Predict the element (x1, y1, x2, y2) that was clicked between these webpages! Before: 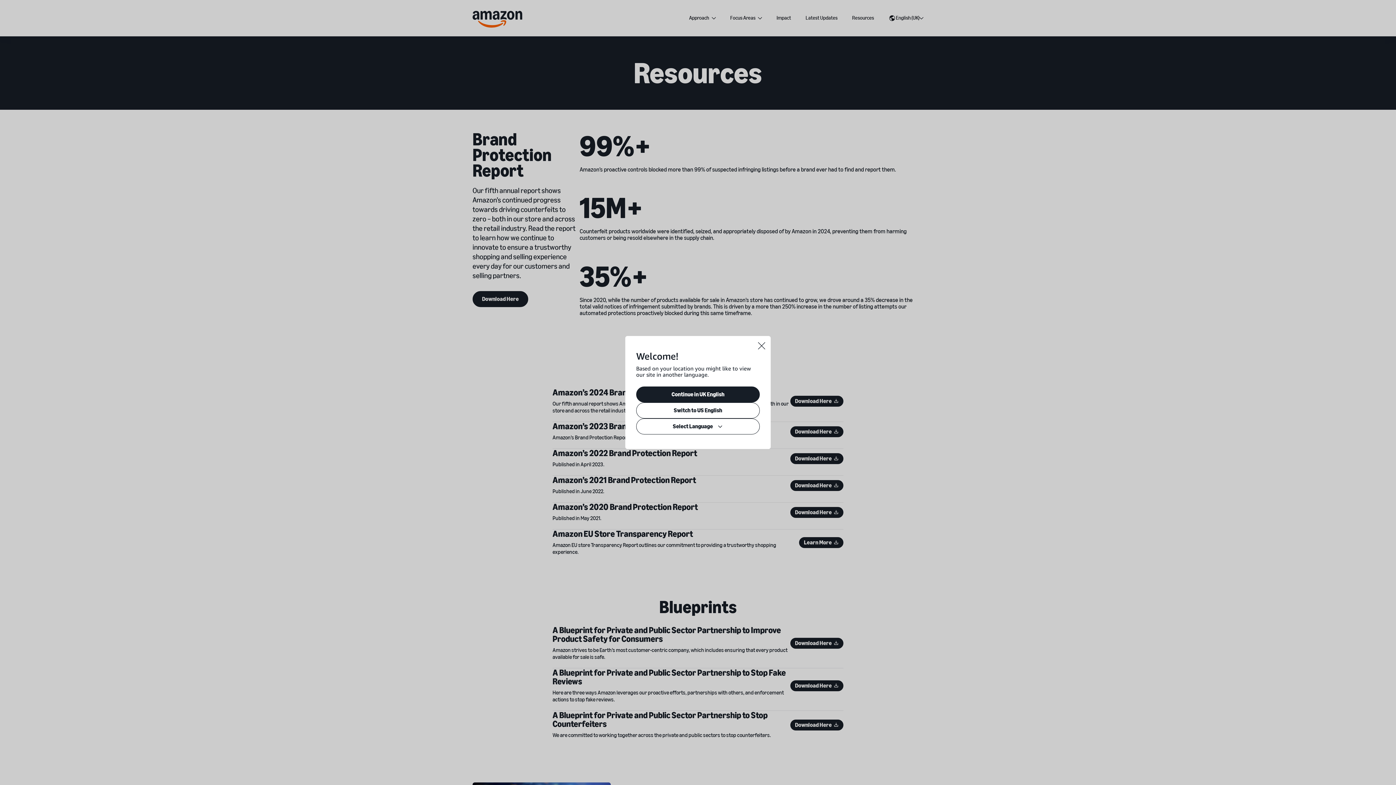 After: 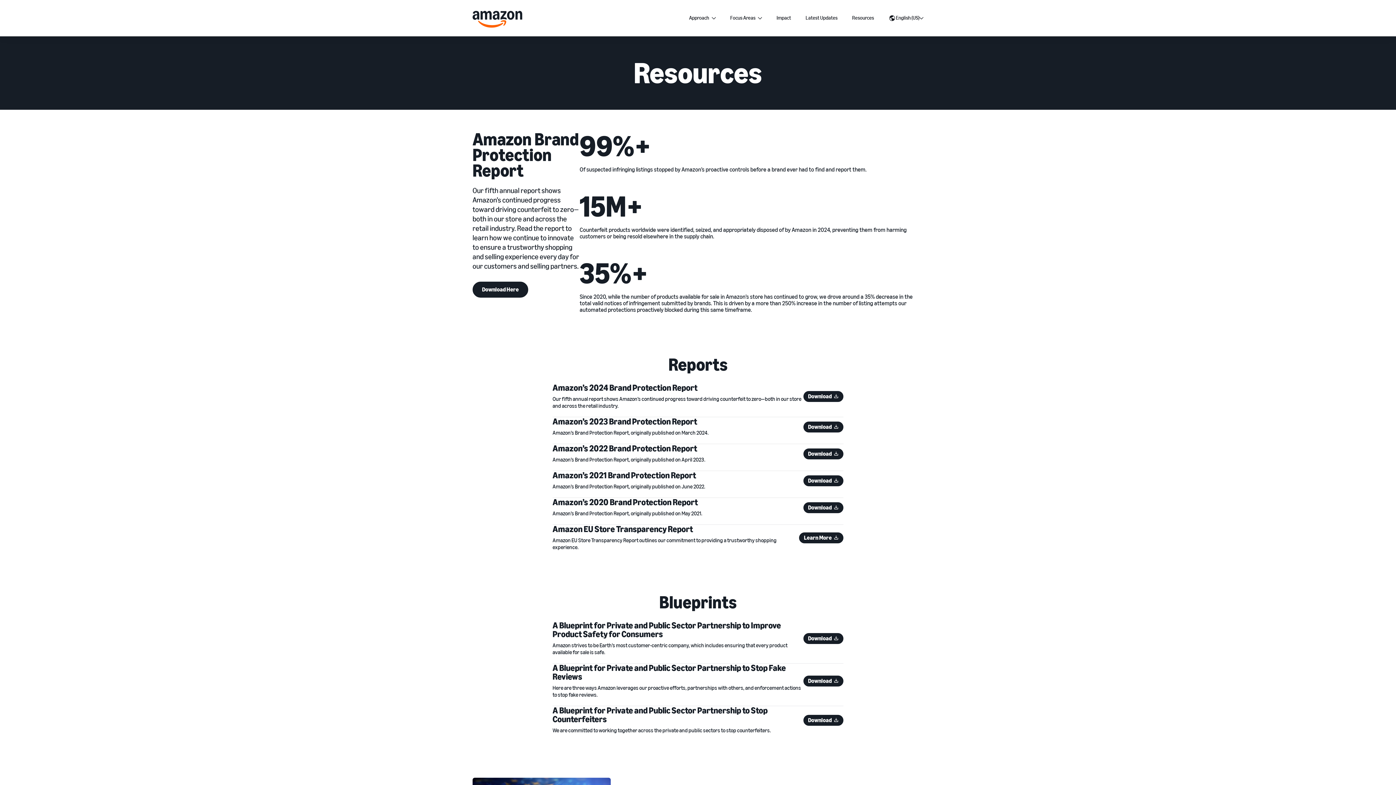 Action: bbox: (636, 402, 760, 418) label: Switch to US English